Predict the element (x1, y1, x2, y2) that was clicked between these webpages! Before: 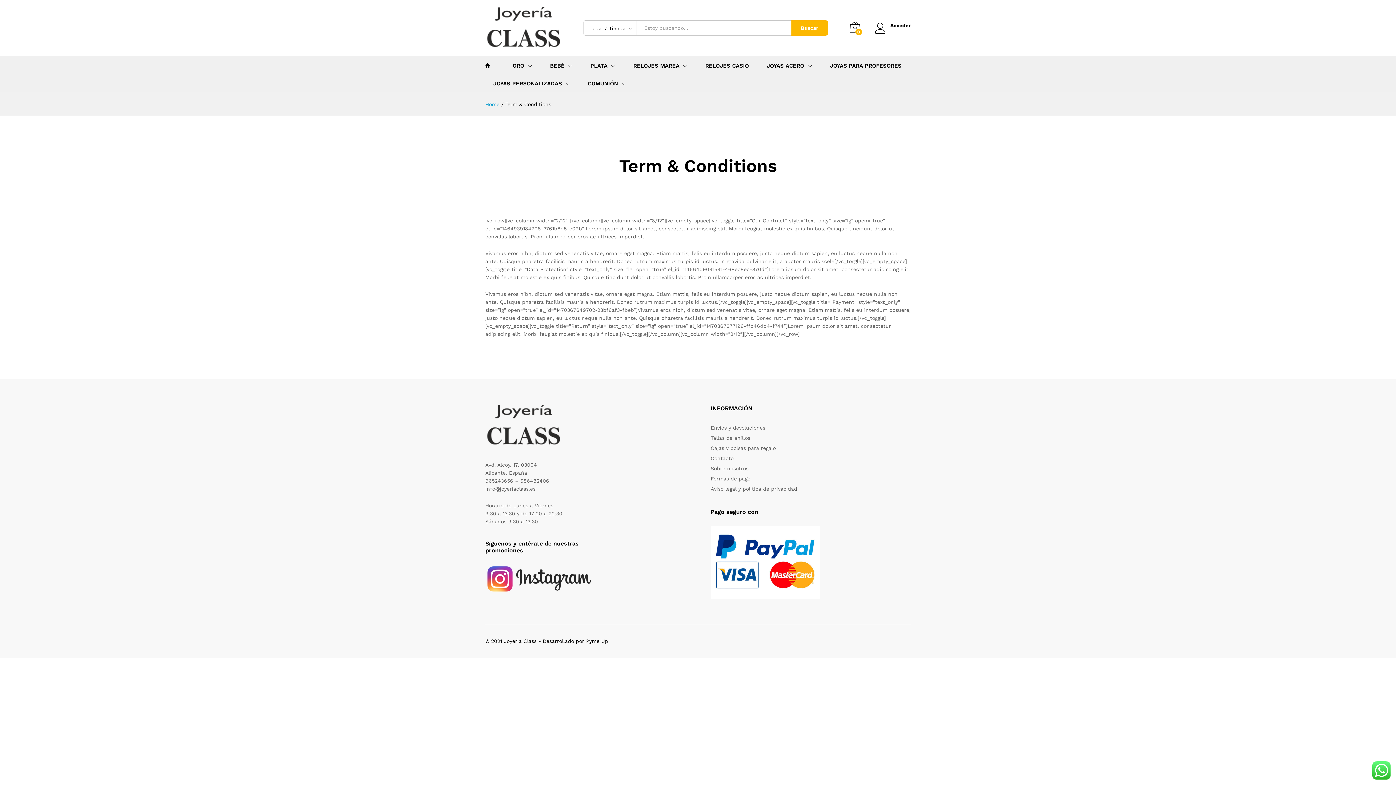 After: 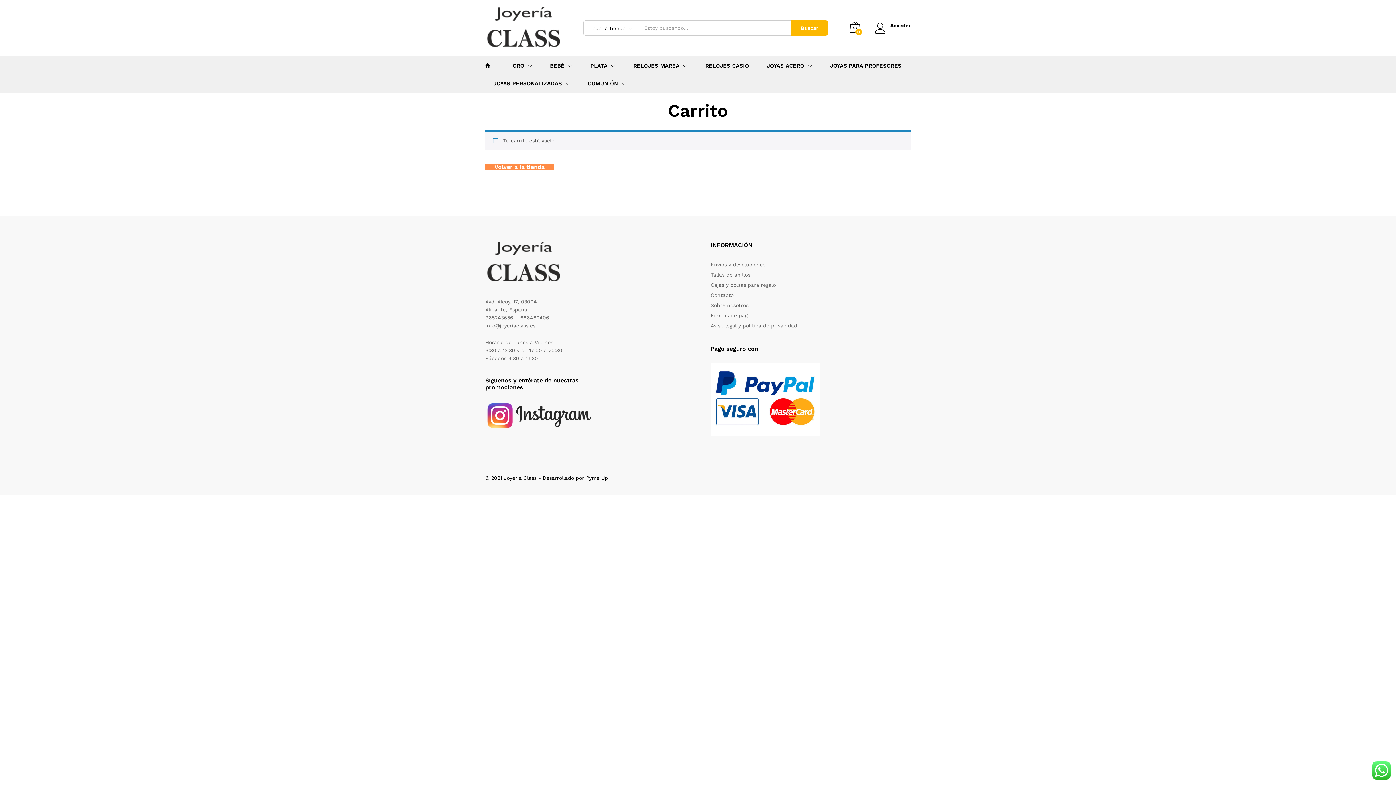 Action: bbox: (849, 21, 860, 34) label: 0